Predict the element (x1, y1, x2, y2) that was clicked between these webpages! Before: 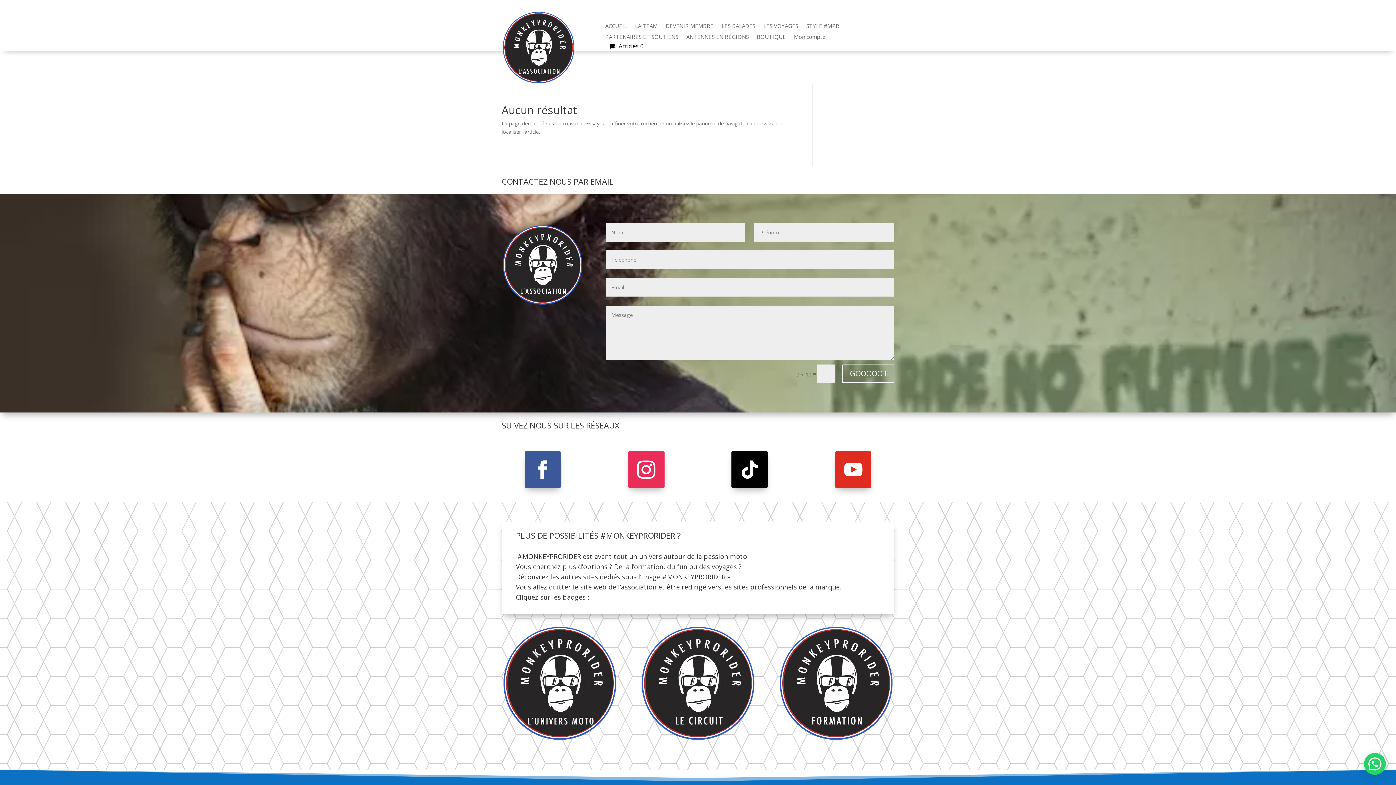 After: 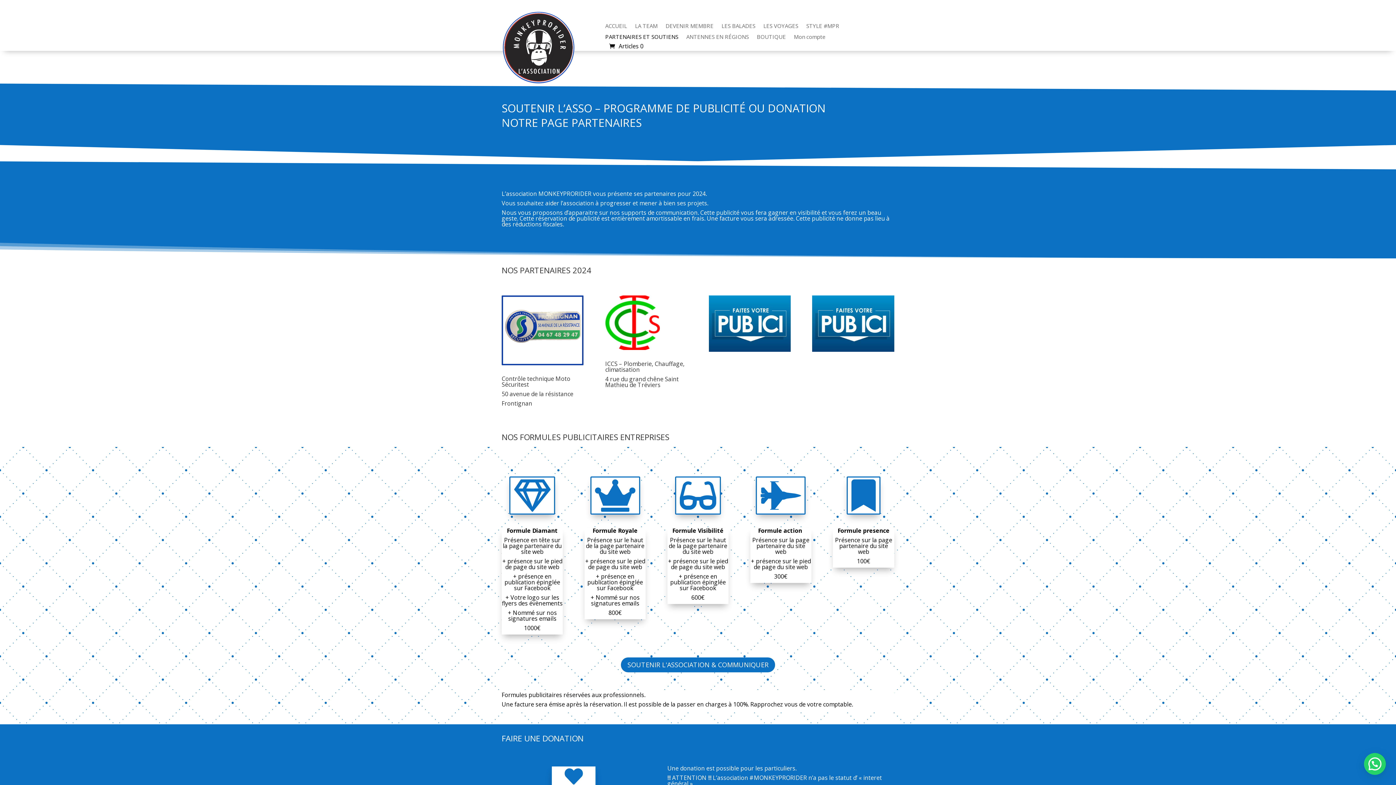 Action: bbox: (605, 34, 678, 42) label: PARTENAIRES ET SOUTIENS